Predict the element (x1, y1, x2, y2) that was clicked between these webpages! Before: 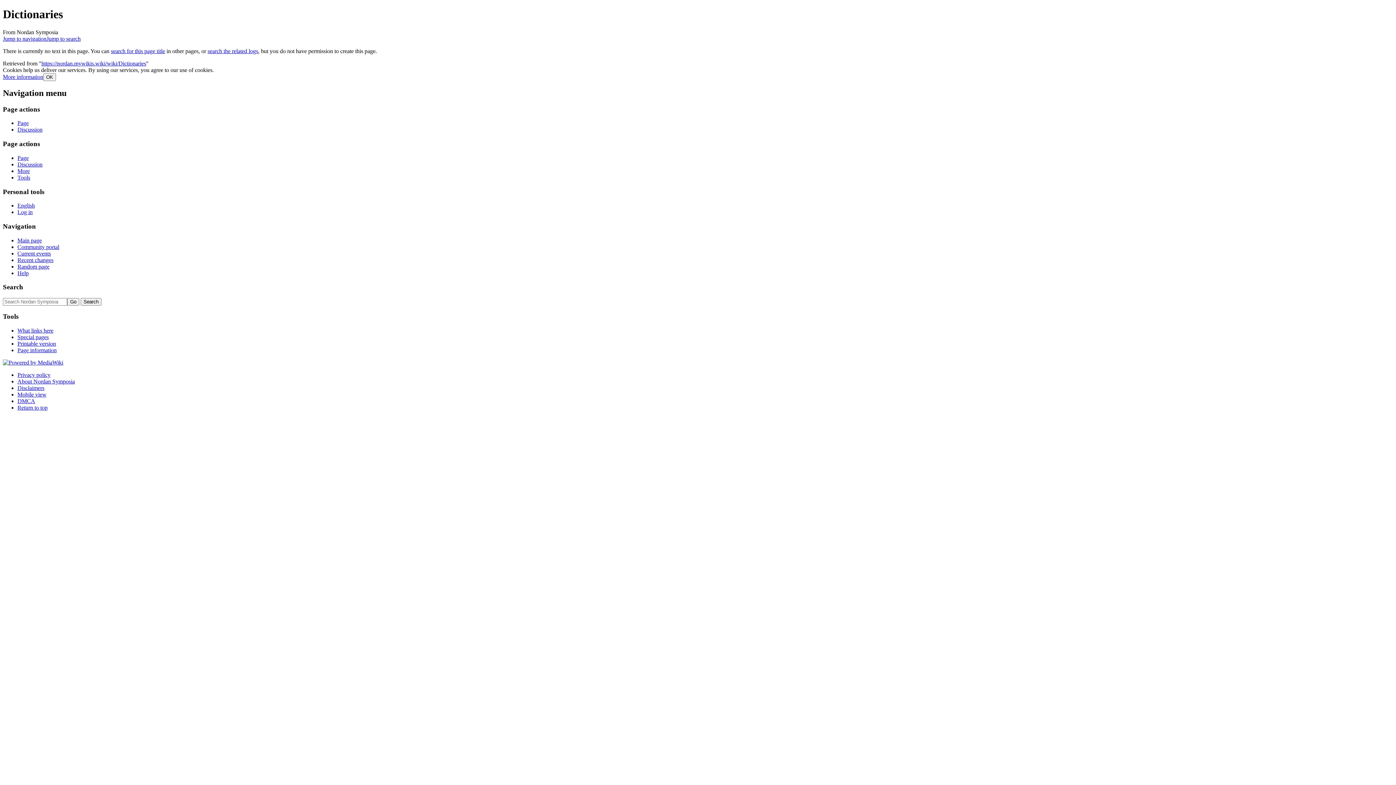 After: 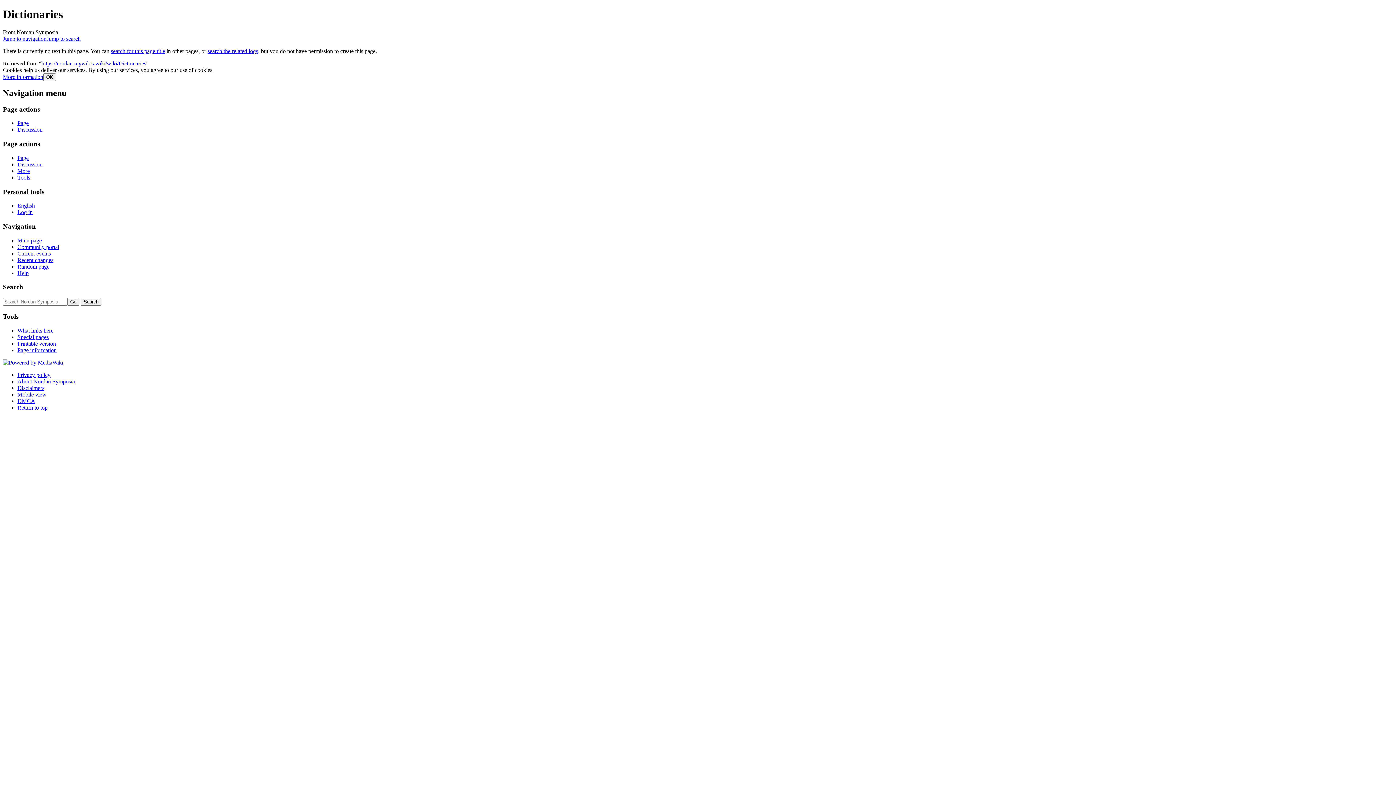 Action: label: Return to top bbox: (17, 404, 47, 410)